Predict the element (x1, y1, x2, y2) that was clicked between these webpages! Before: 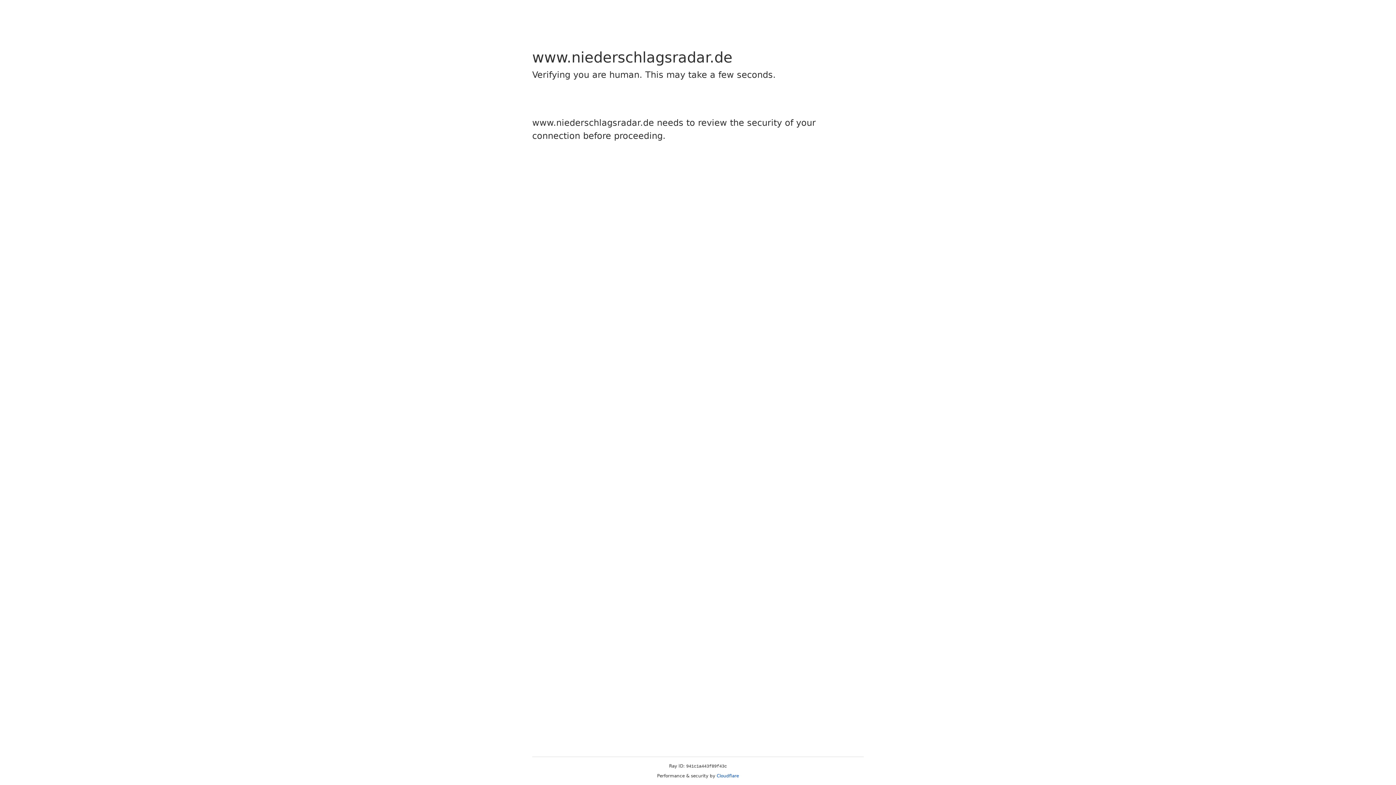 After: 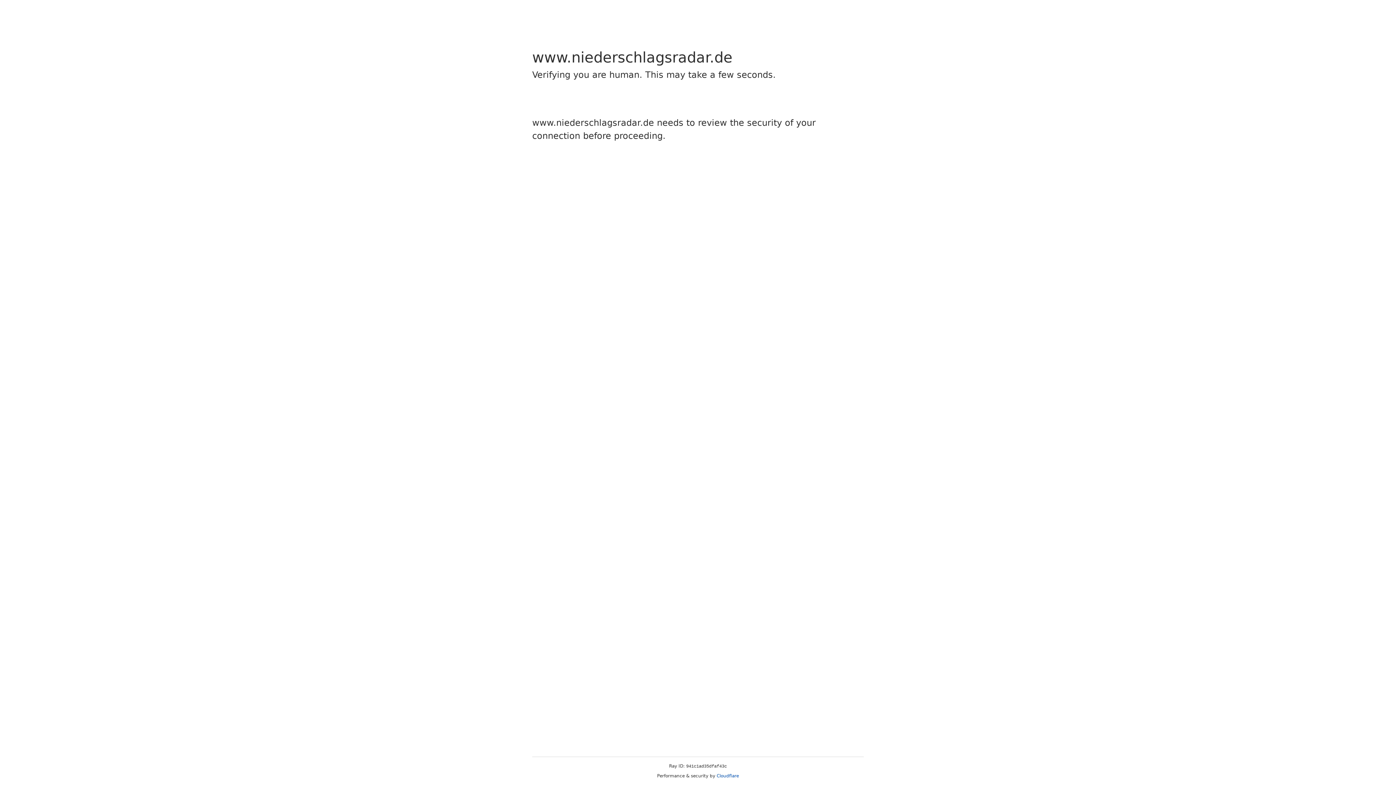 Action: bbox: (716, 773, 739, 778) label: Cloudflare